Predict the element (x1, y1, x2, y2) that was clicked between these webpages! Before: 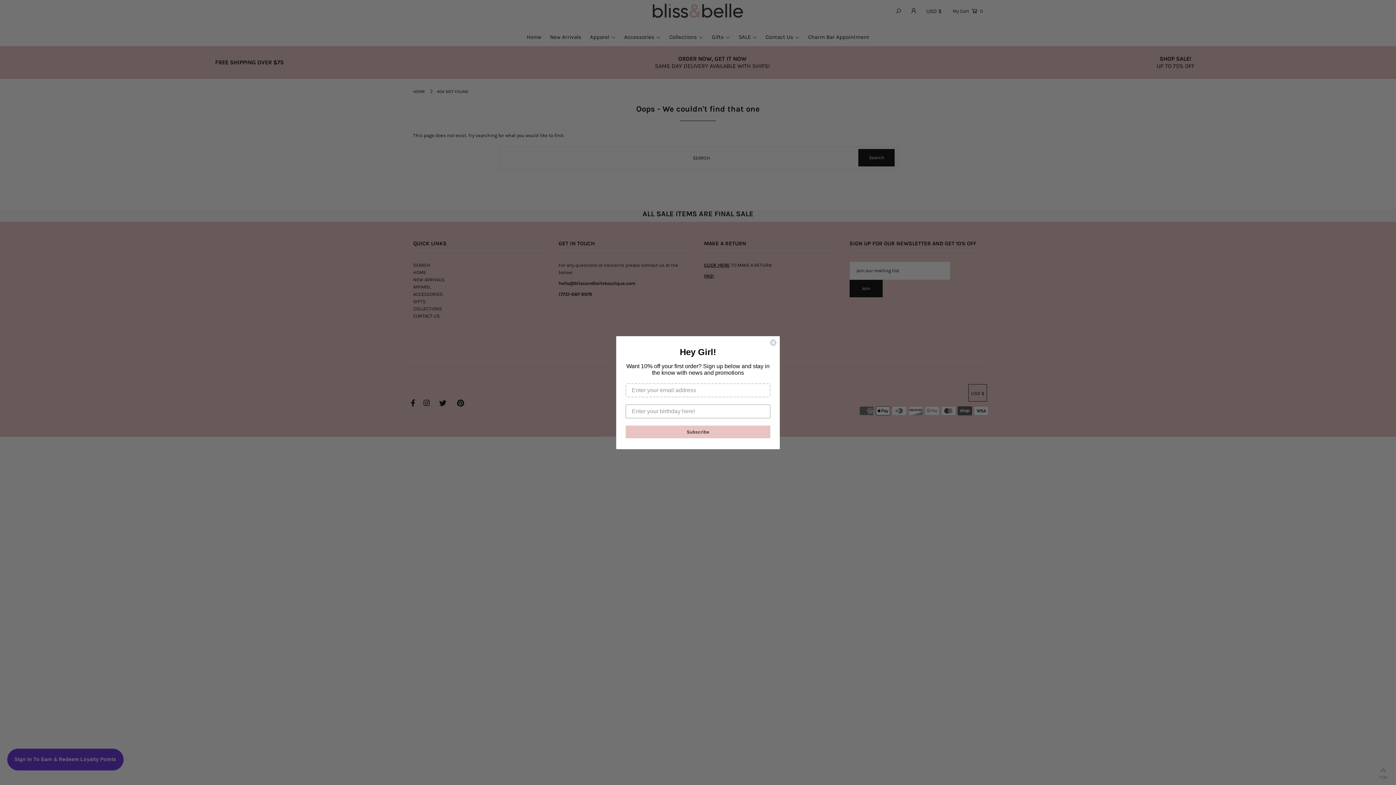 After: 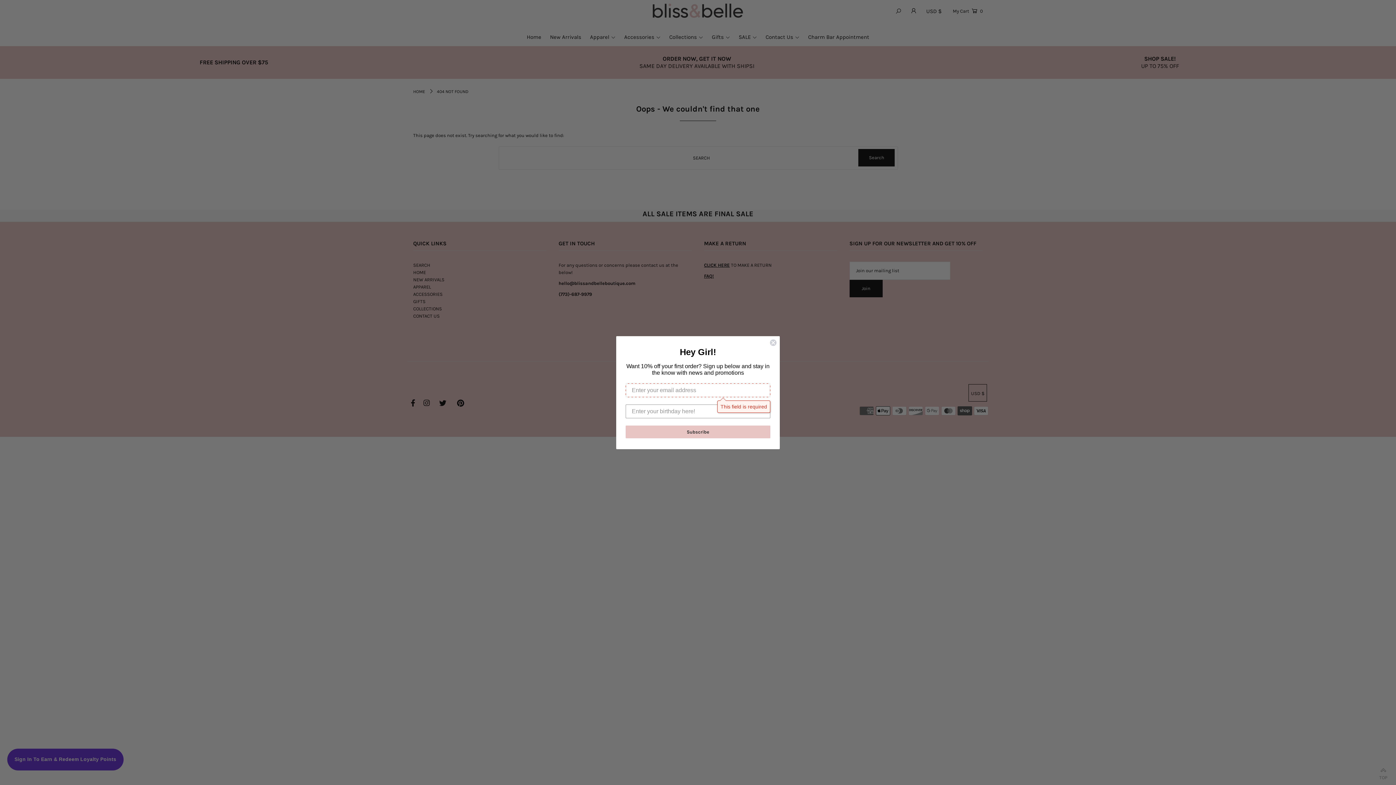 Action: bbox: (625, 425, 770, 438) label: Subscribe